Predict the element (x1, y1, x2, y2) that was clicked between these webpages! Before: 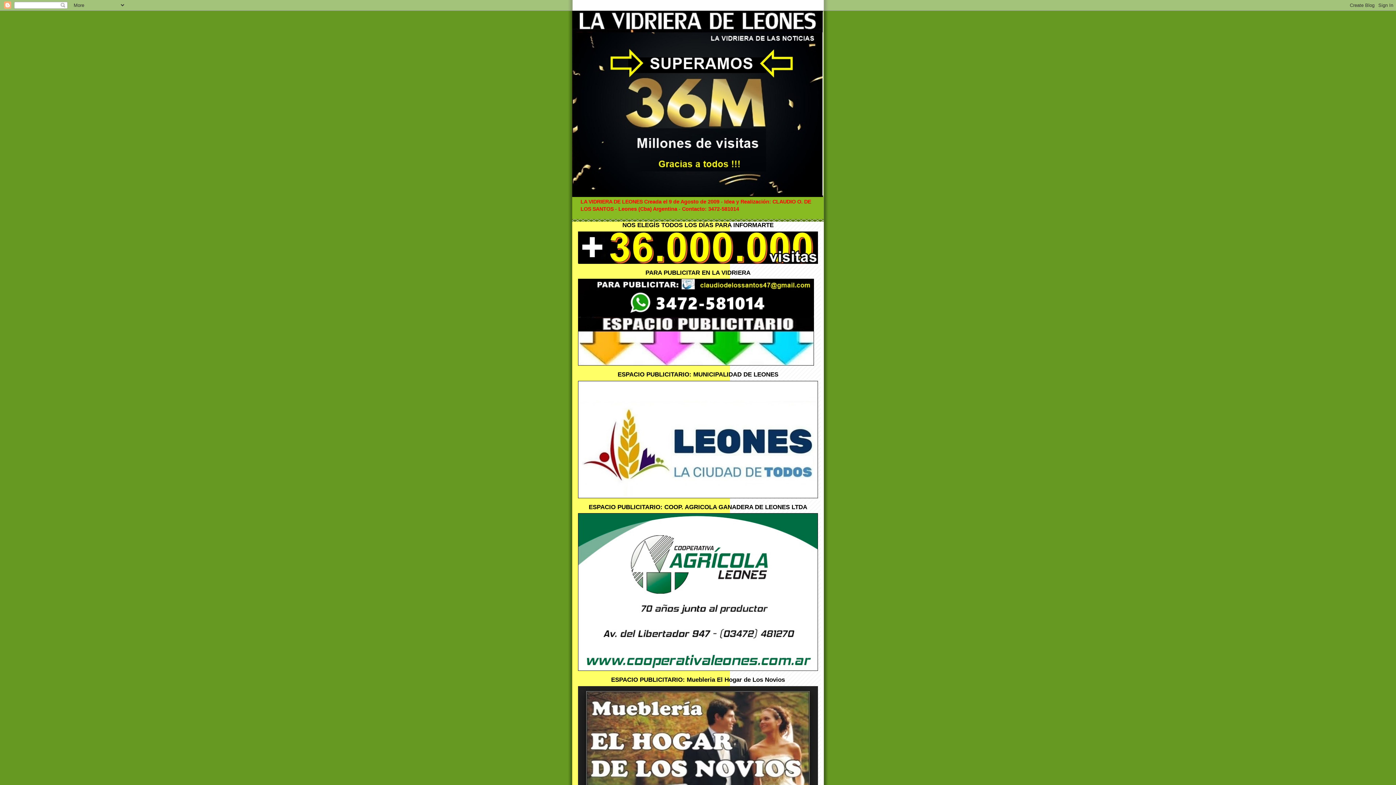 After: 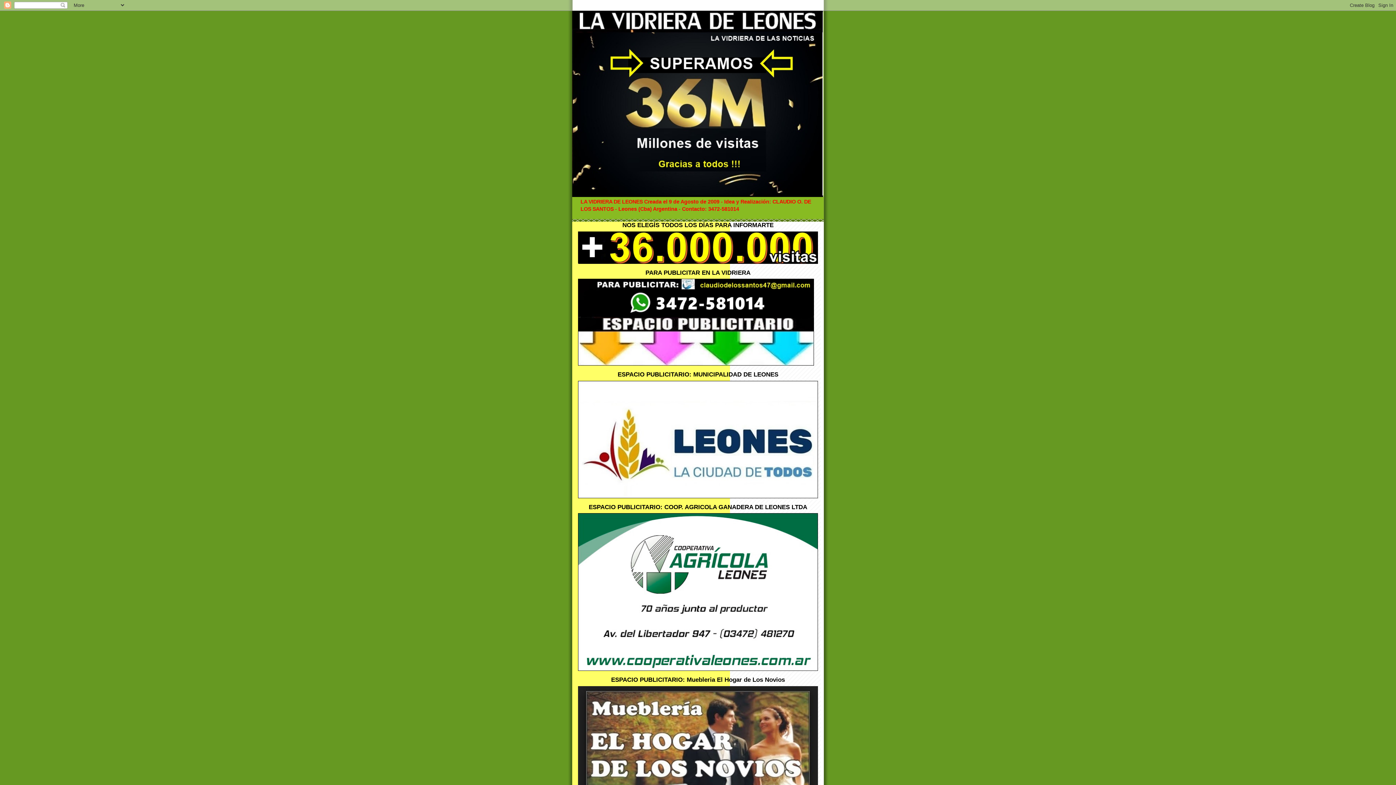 Action: bbox: (572, 10, 824, 197)